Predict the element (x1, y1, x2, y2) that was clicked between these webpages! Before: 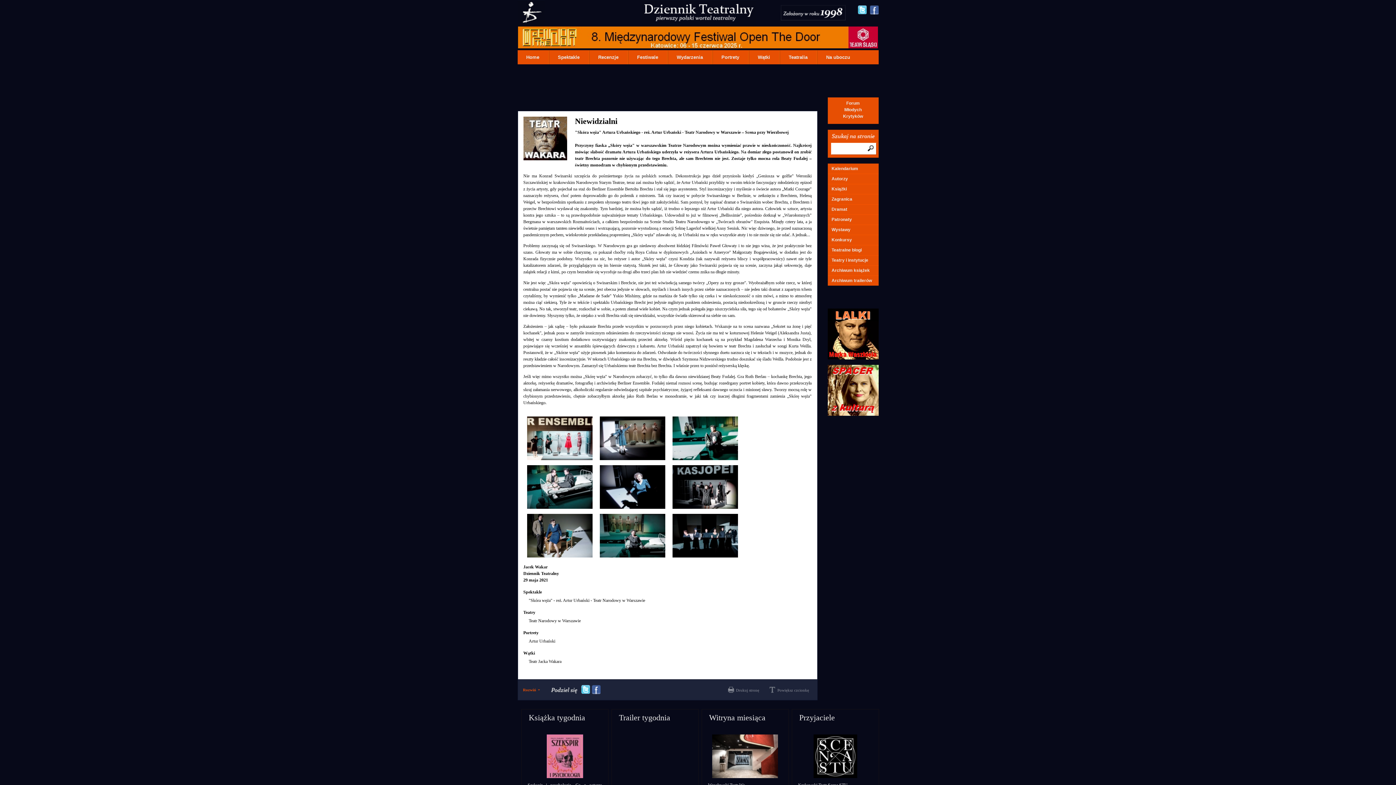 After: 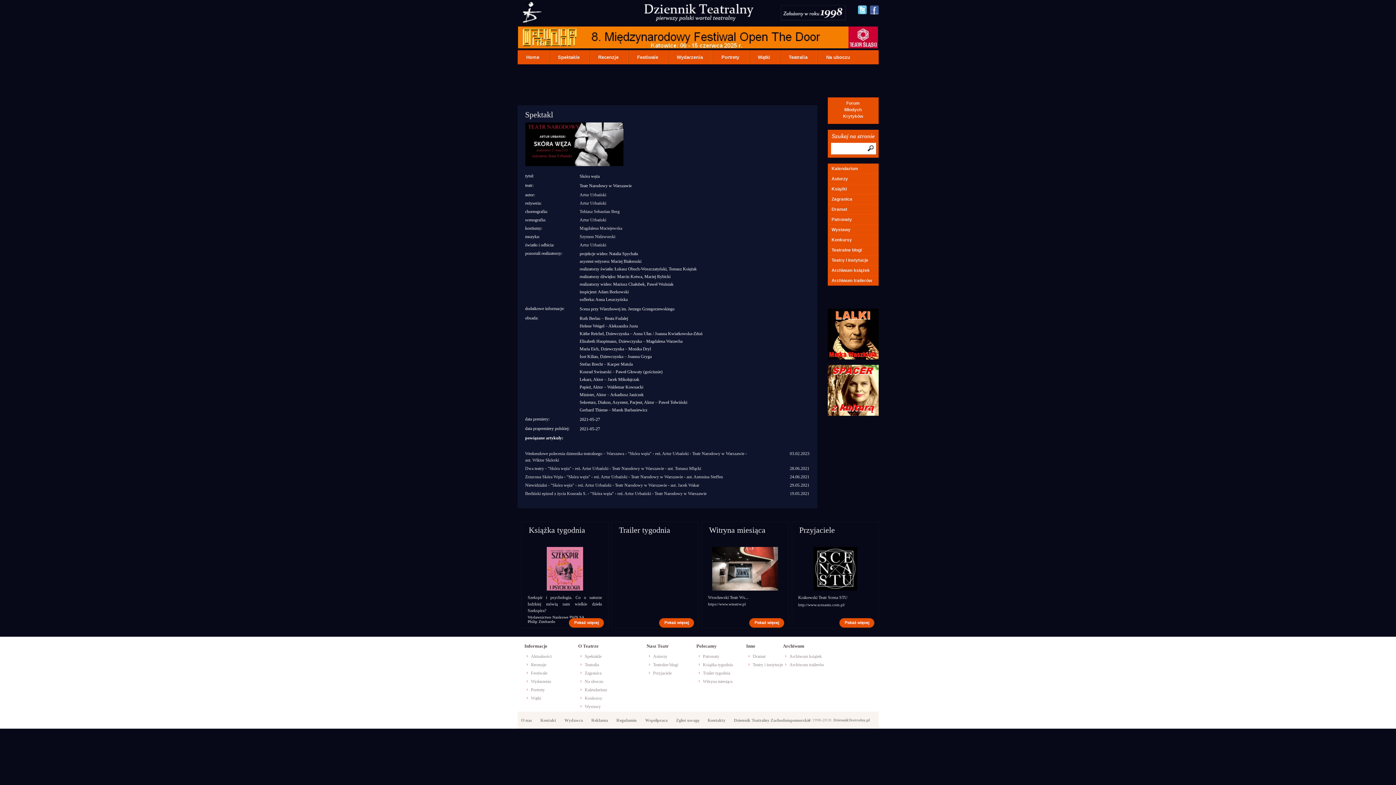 Action: label: "Skóra węża" - reż. Artur Urbański - Teatr Narodowy w Warszawie bbox: (523, 595, 811, 604)